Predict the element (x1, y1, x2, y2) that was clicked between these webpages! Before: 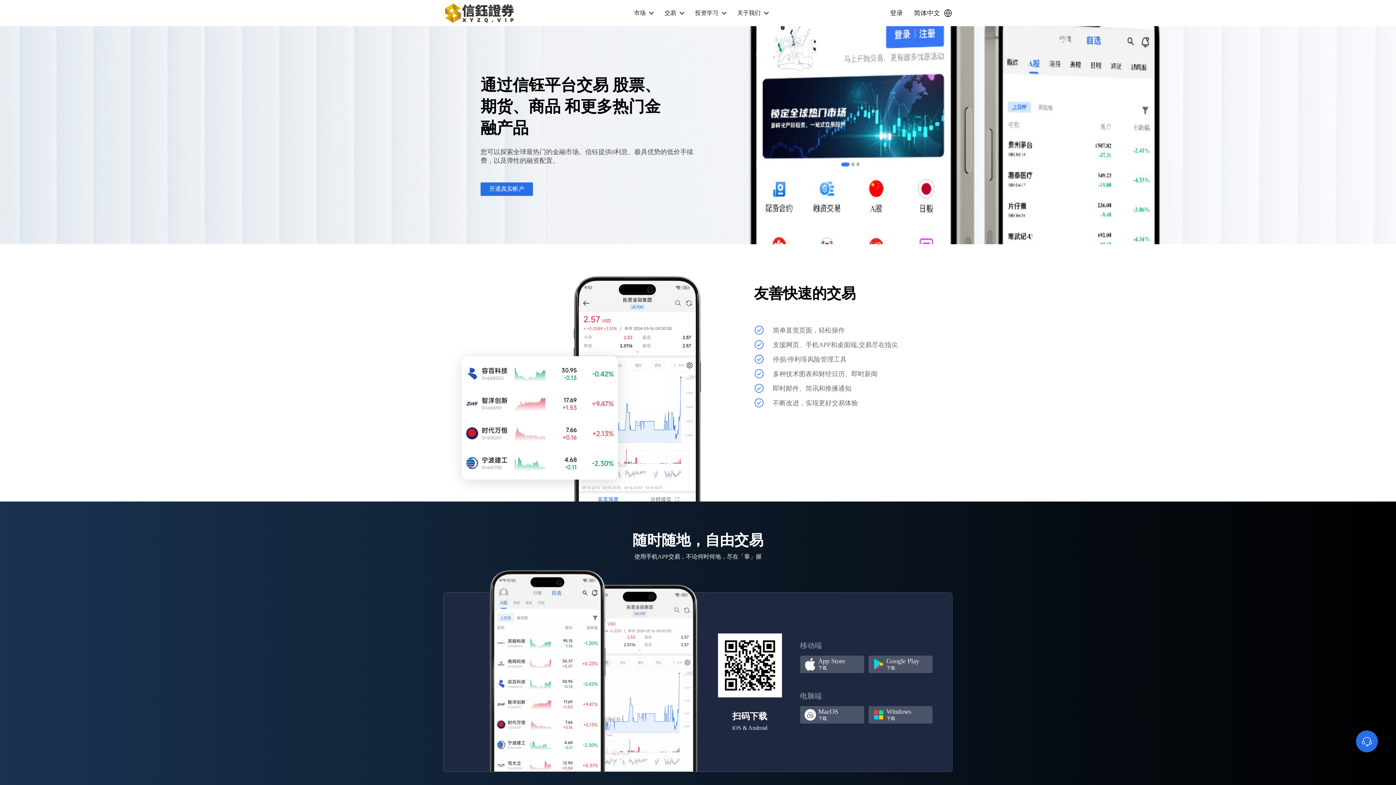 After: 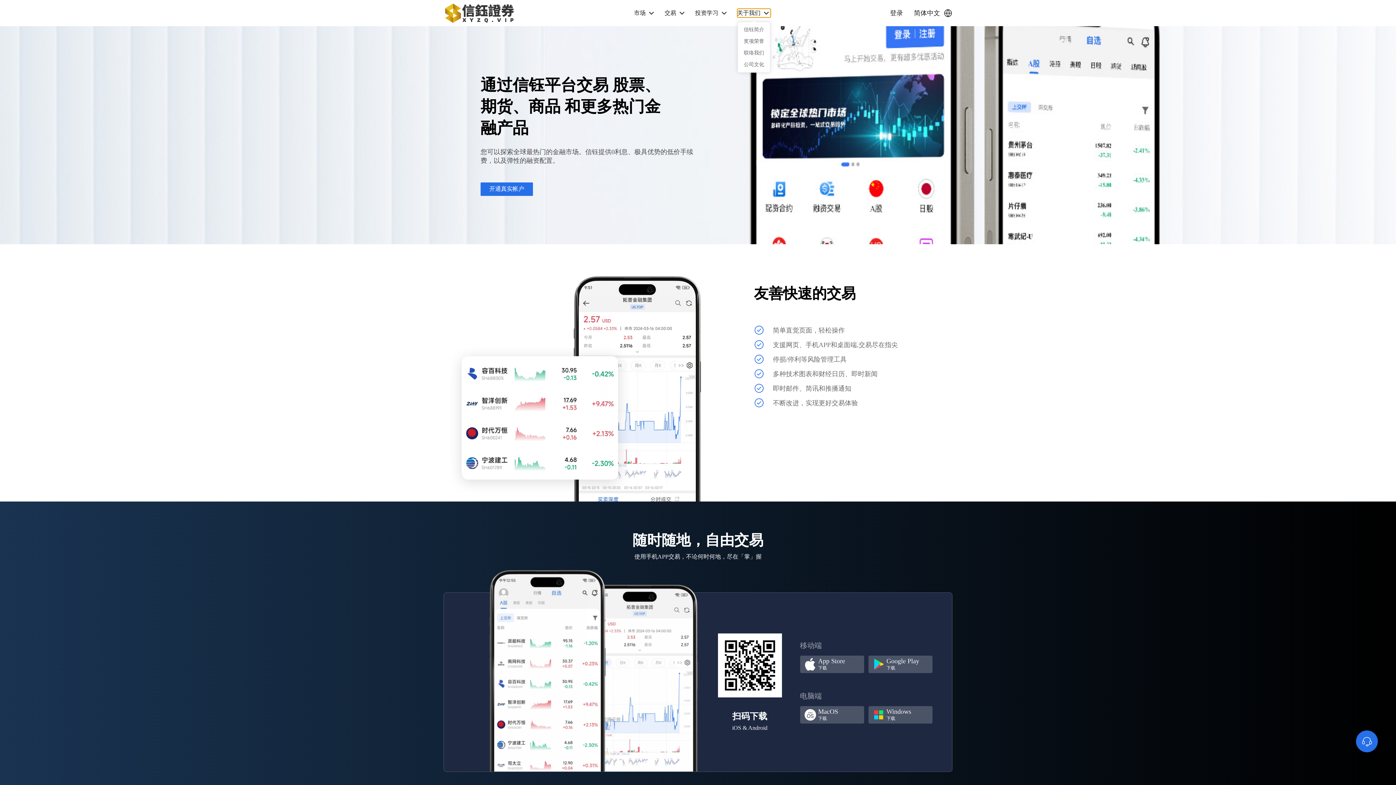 Action: bbox: (737, 8, 770, 17) label: 关于我们